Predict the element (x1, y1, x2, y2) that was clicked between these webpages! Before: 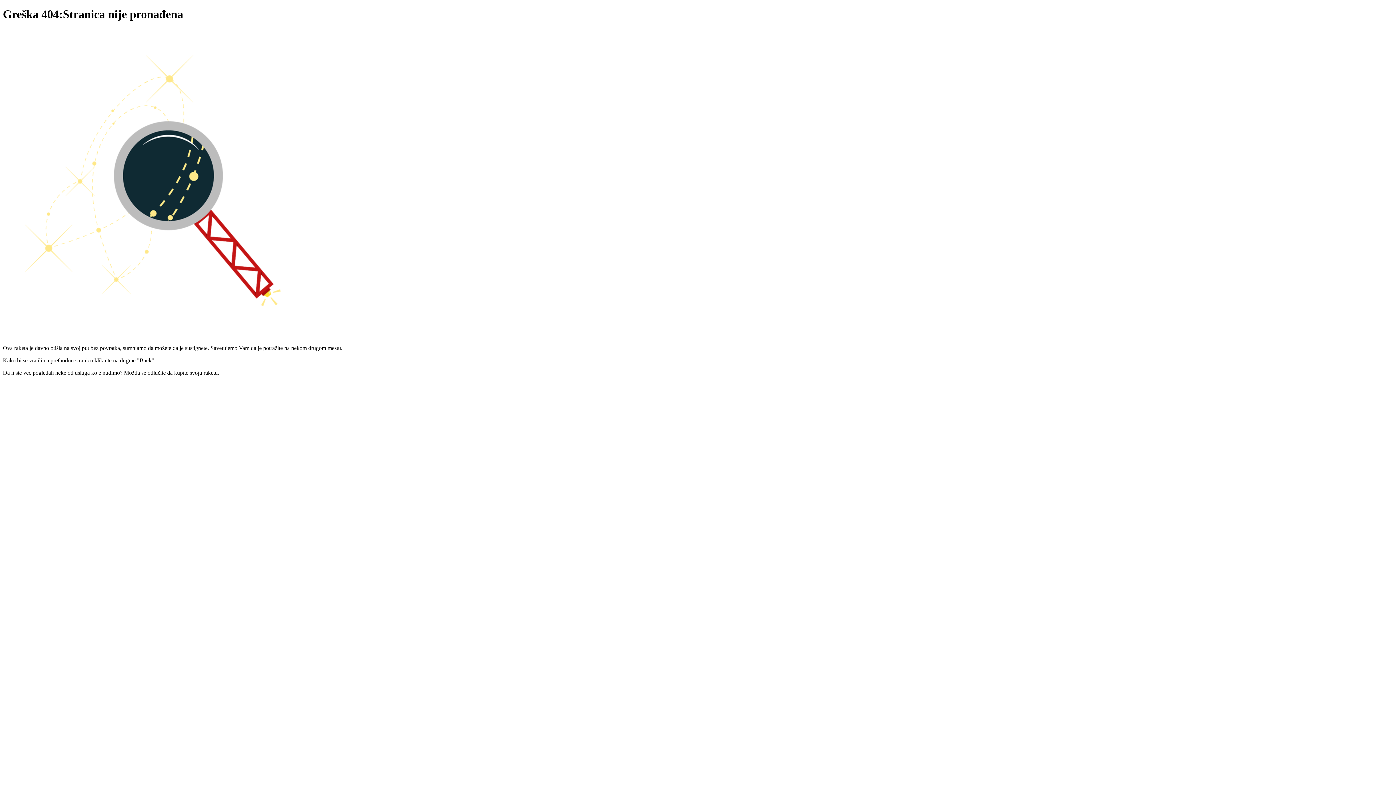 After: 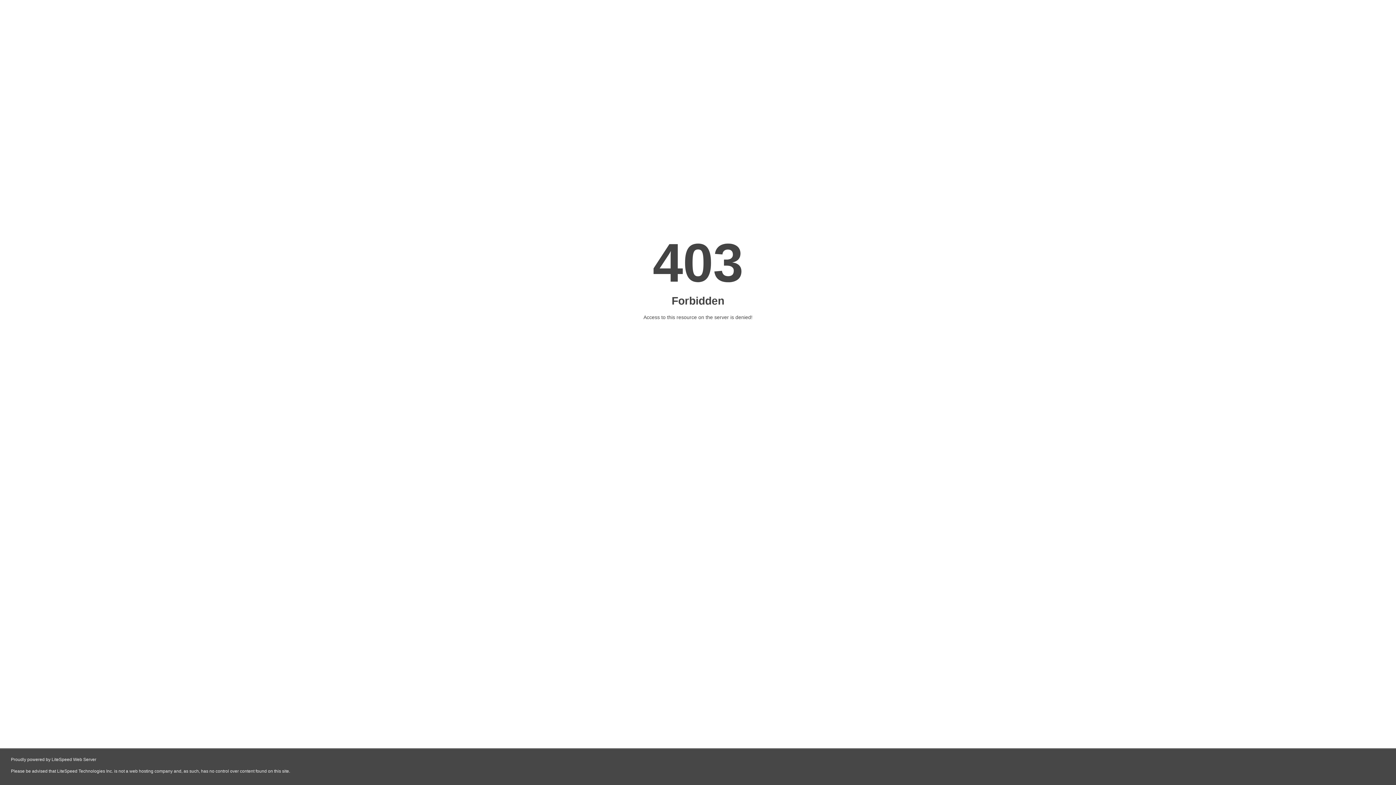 Action: bbox: (669, 393, 727, 399)